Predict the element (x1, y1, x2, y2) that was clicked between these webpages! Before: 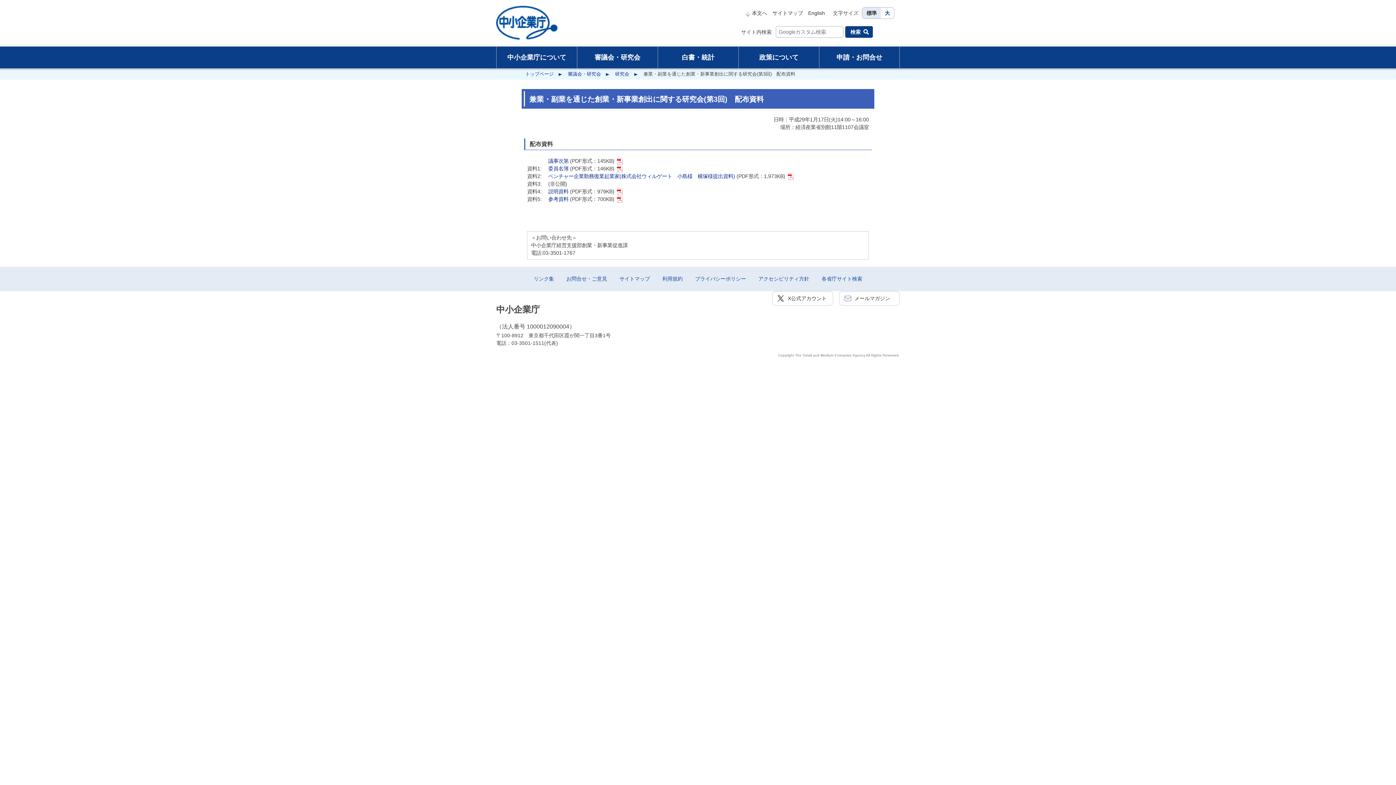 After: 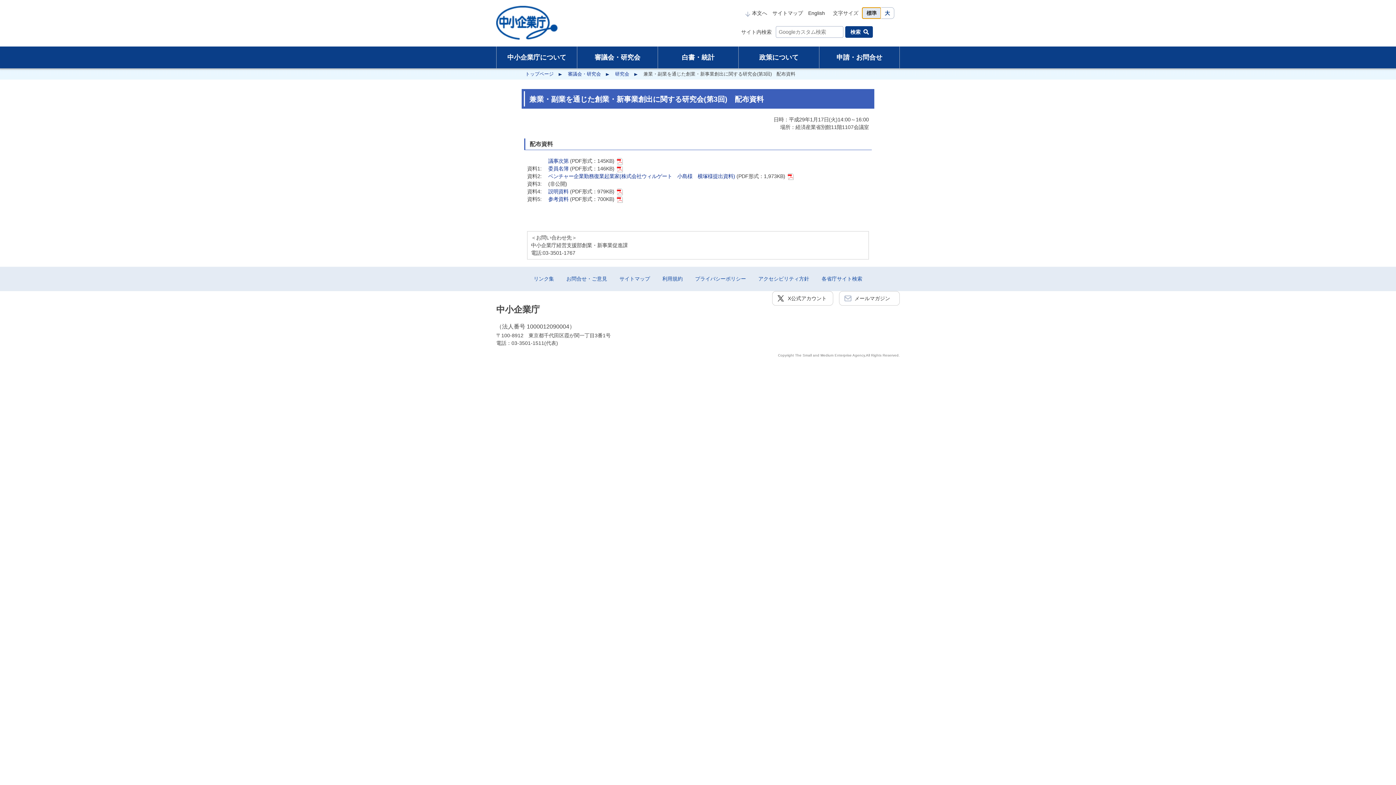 Action: bbox: (862, 7, 880, 18) label: 標準